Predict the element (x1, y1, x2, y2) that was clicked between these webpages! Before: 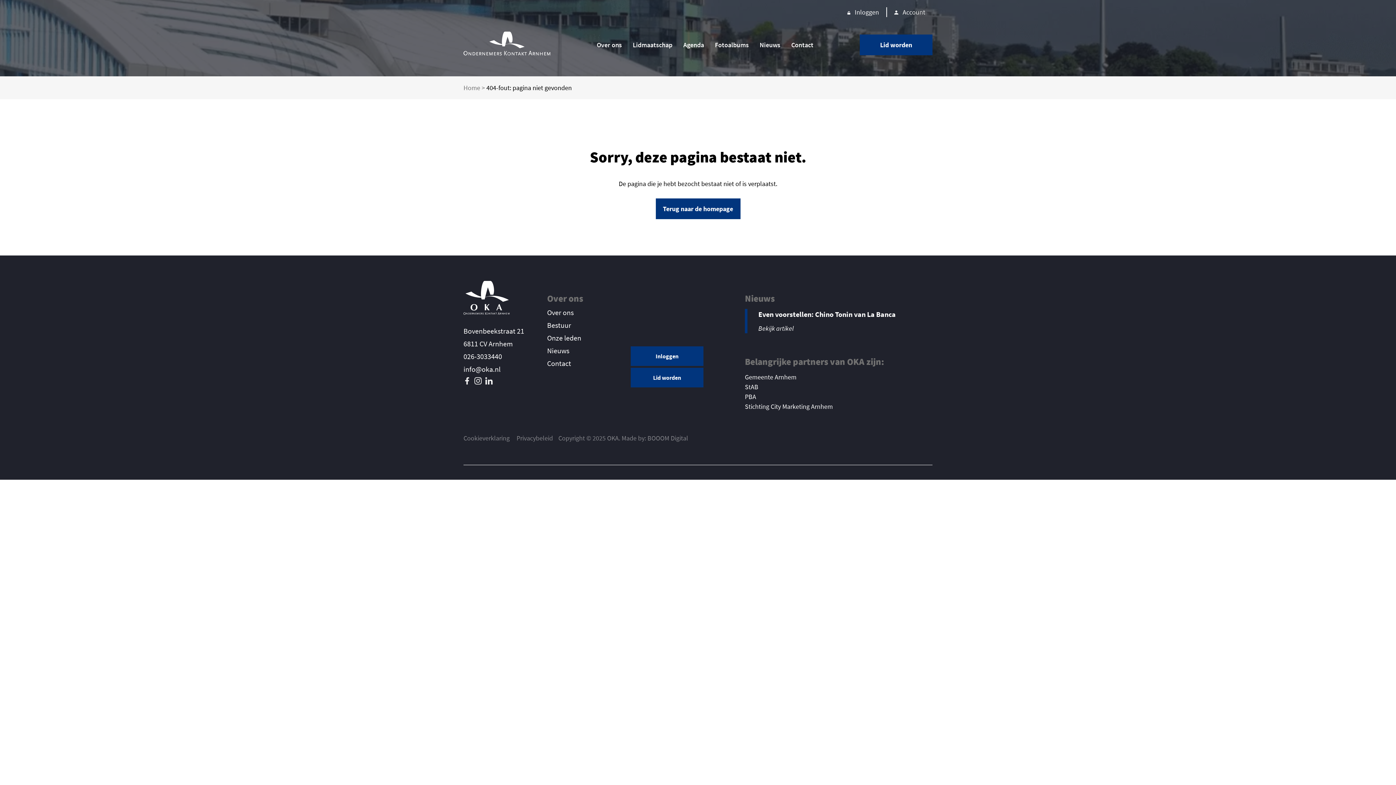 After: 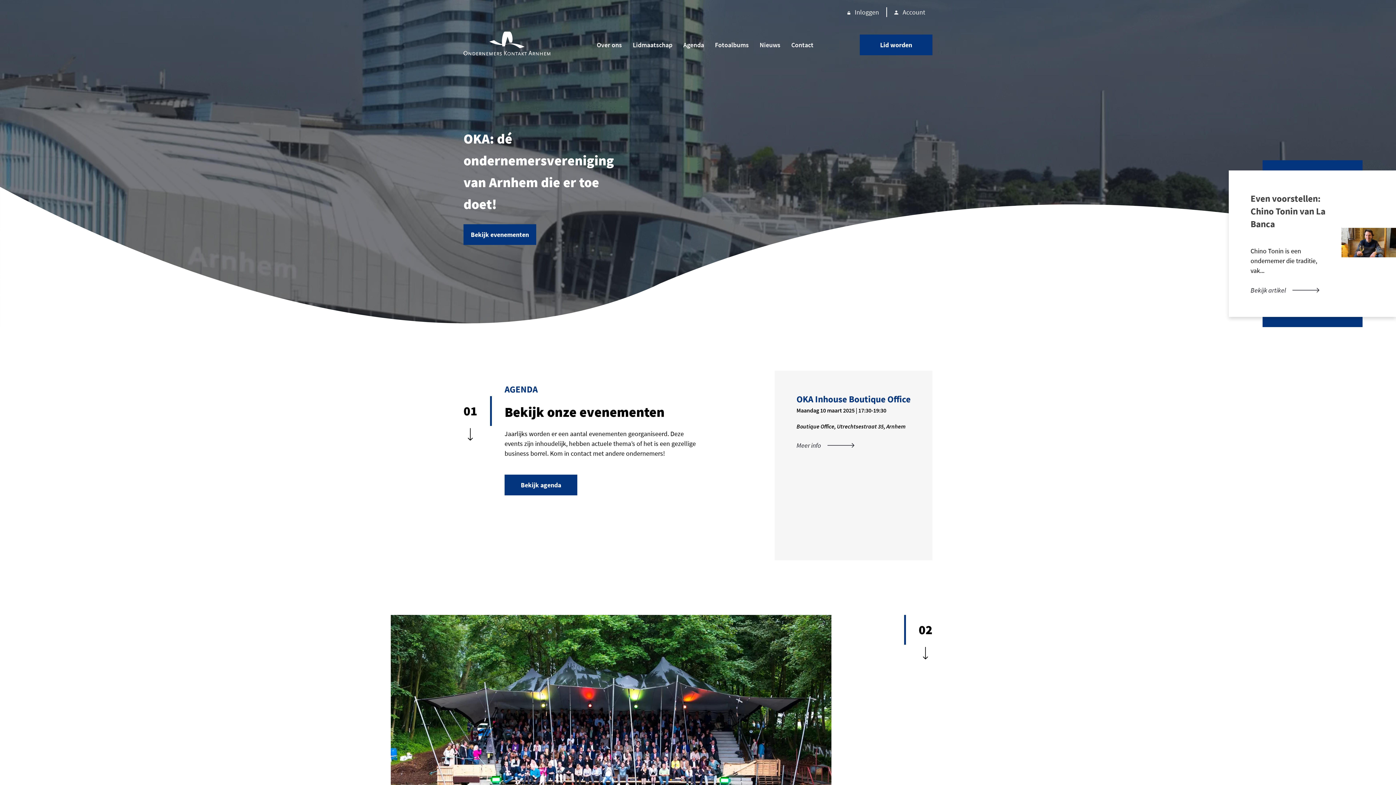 Action: bbox: (463, 83, 480, 92) label: Home